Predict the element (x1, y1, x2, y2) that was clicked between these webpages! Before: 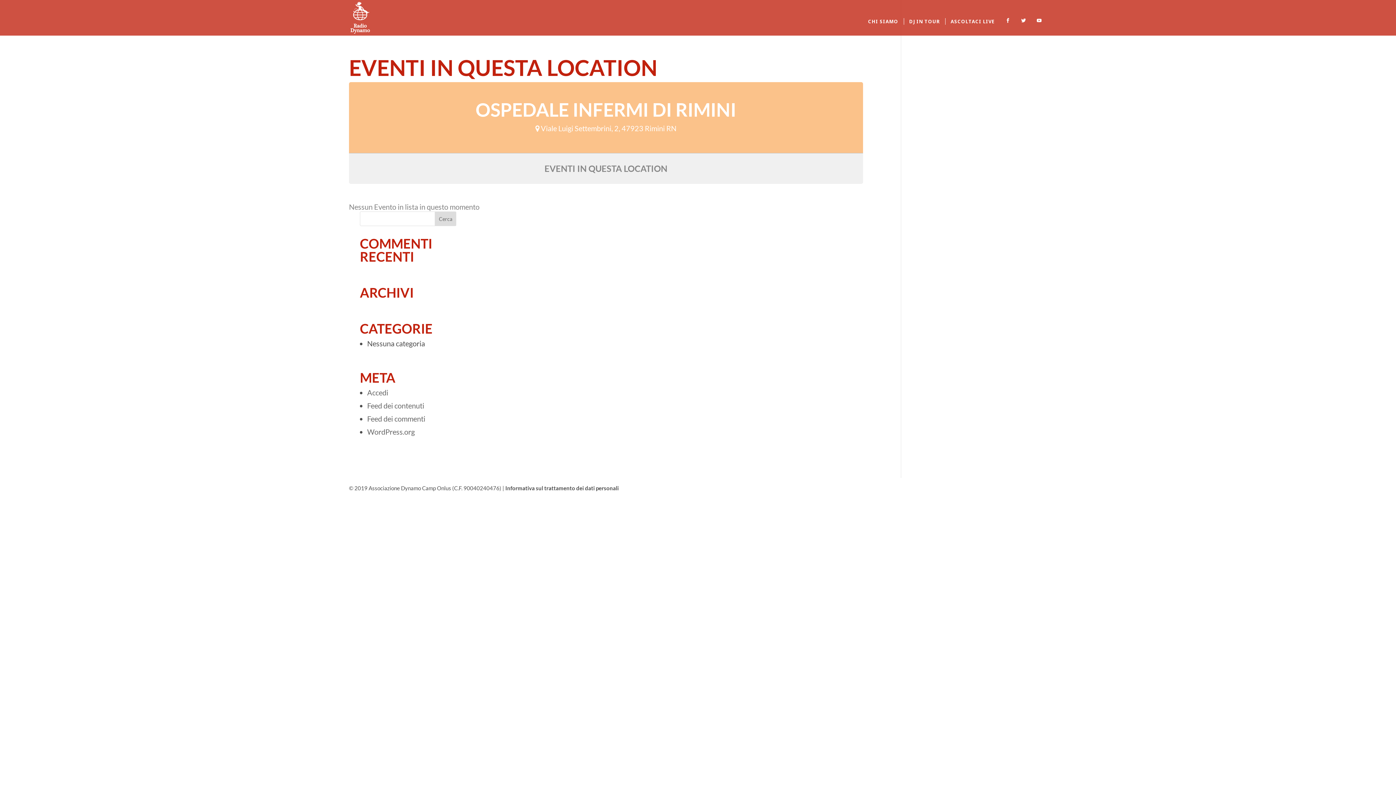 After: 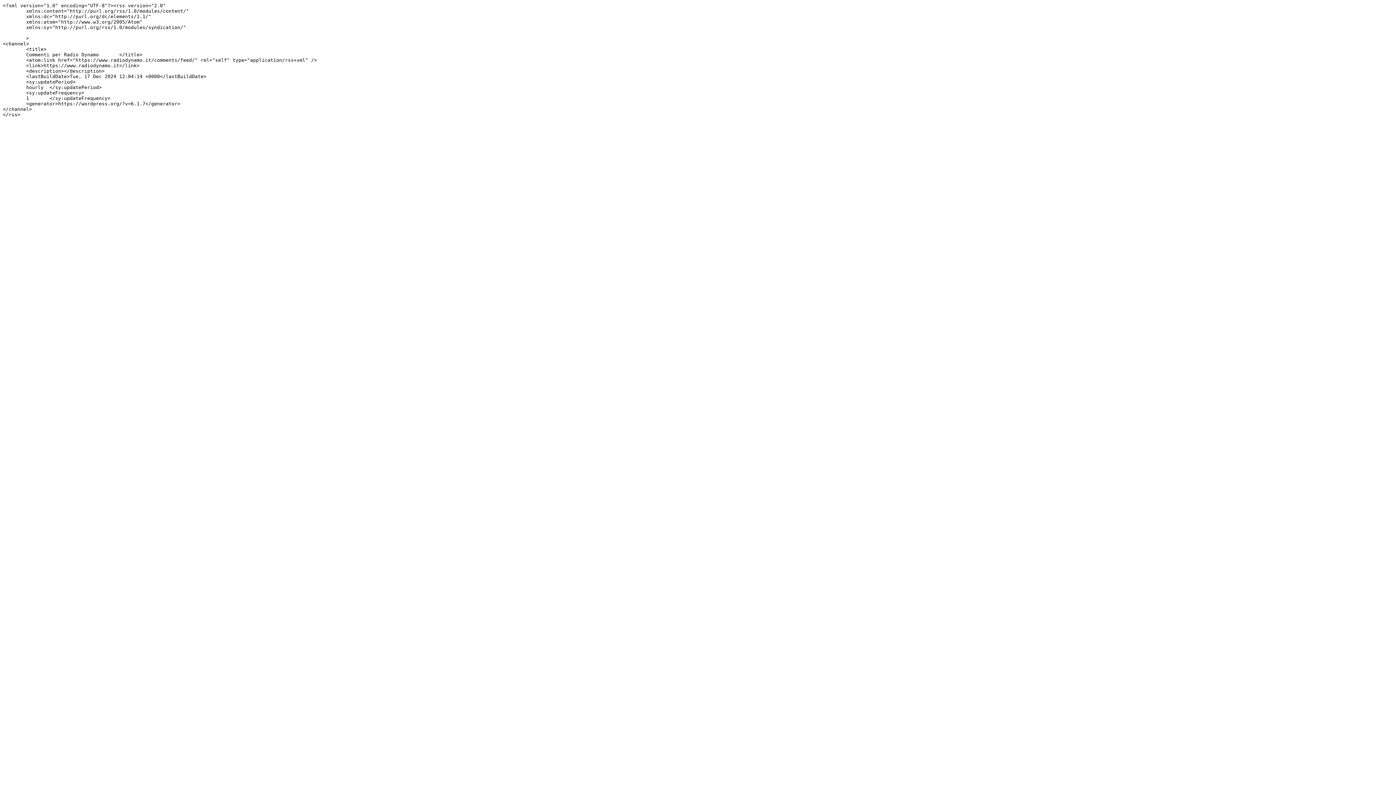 Action: label: Feed dei commenti bbox: (367, 414, 425, 423)